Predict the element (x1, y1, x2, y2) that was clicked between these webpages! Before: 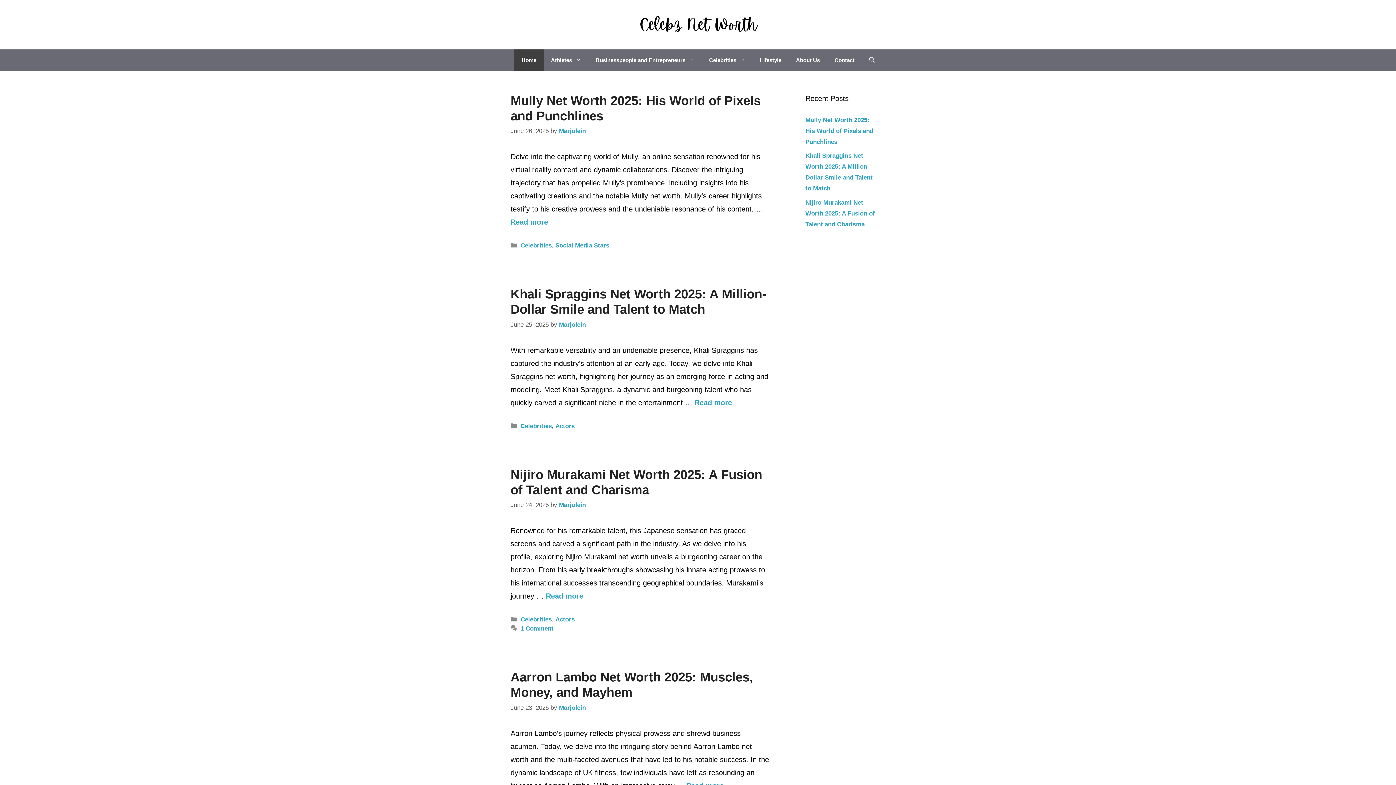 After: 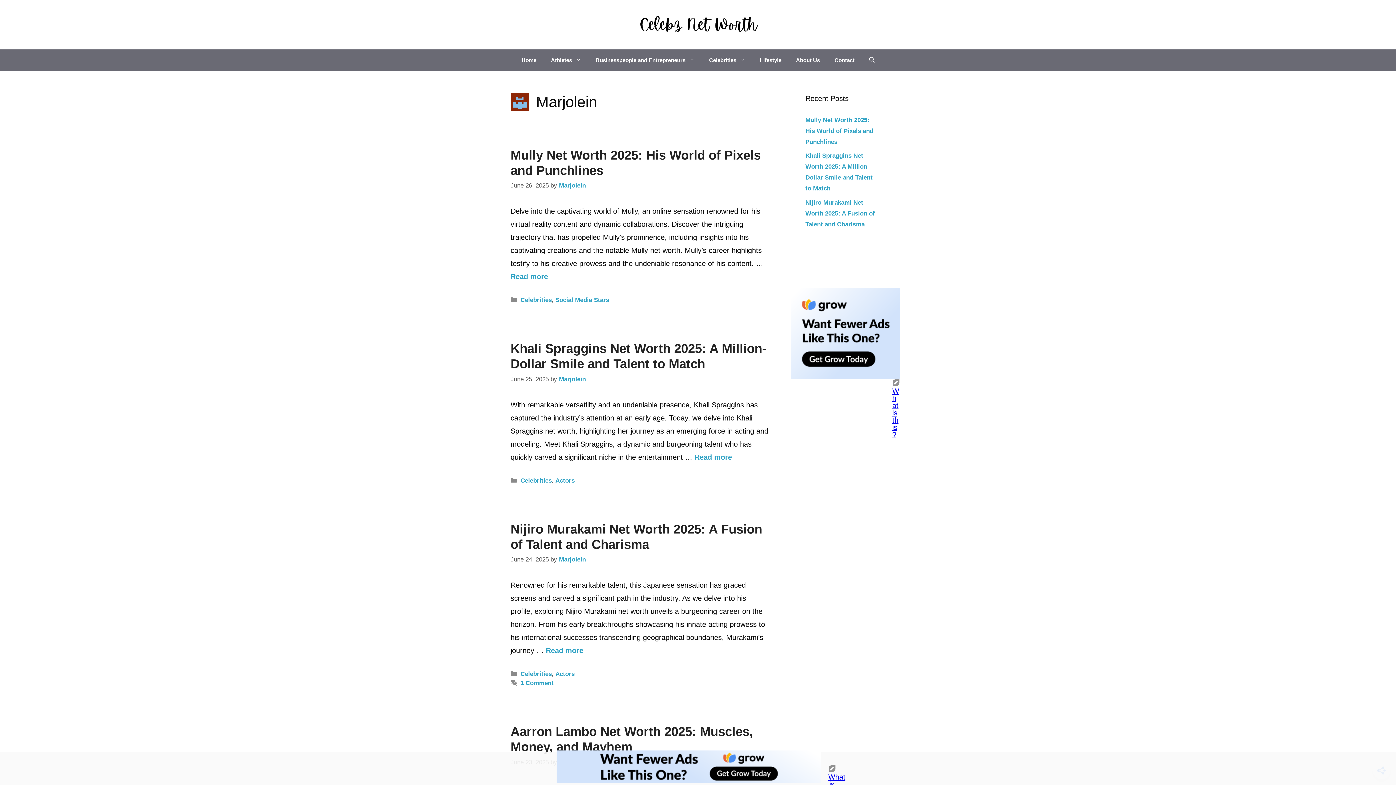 Action: label: Marjolein bbox: (559, 501, 586, 508)